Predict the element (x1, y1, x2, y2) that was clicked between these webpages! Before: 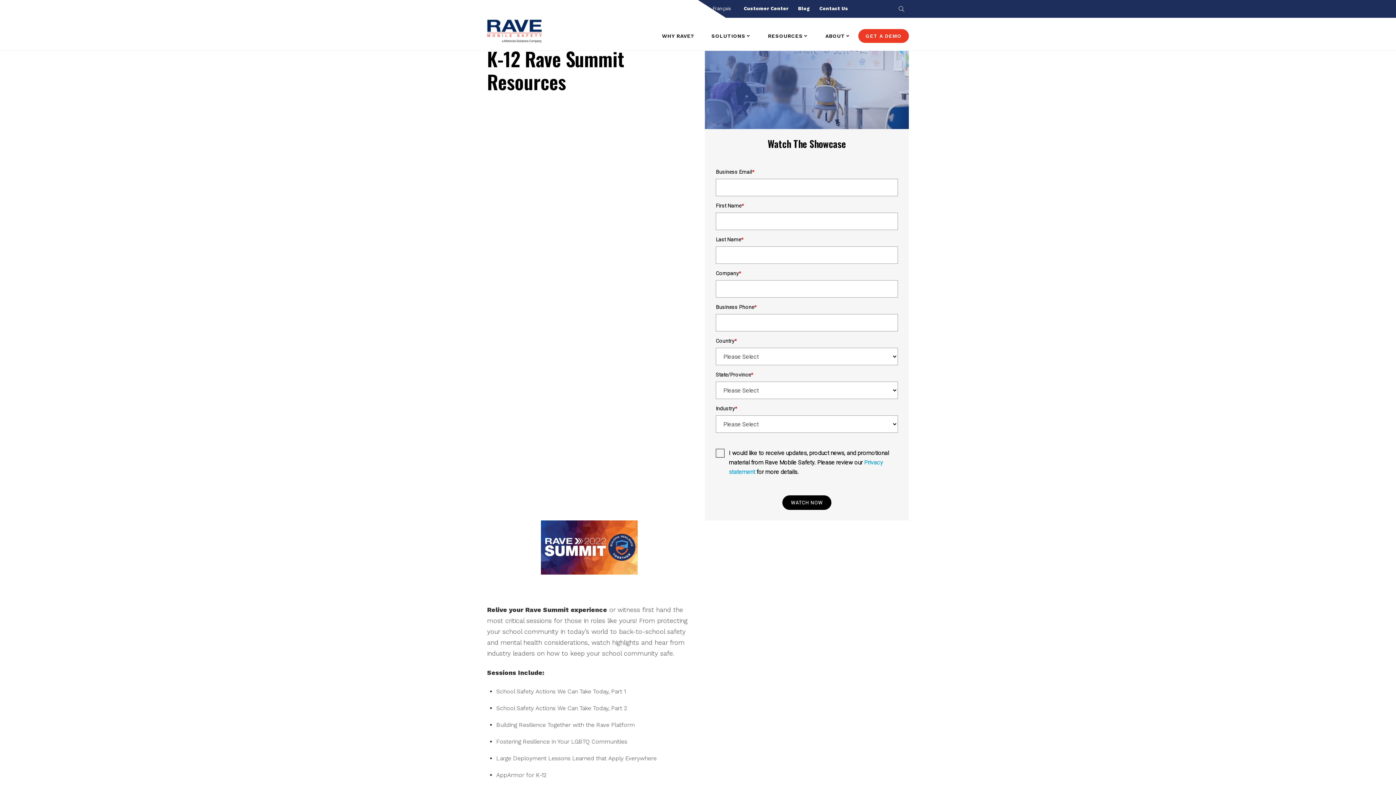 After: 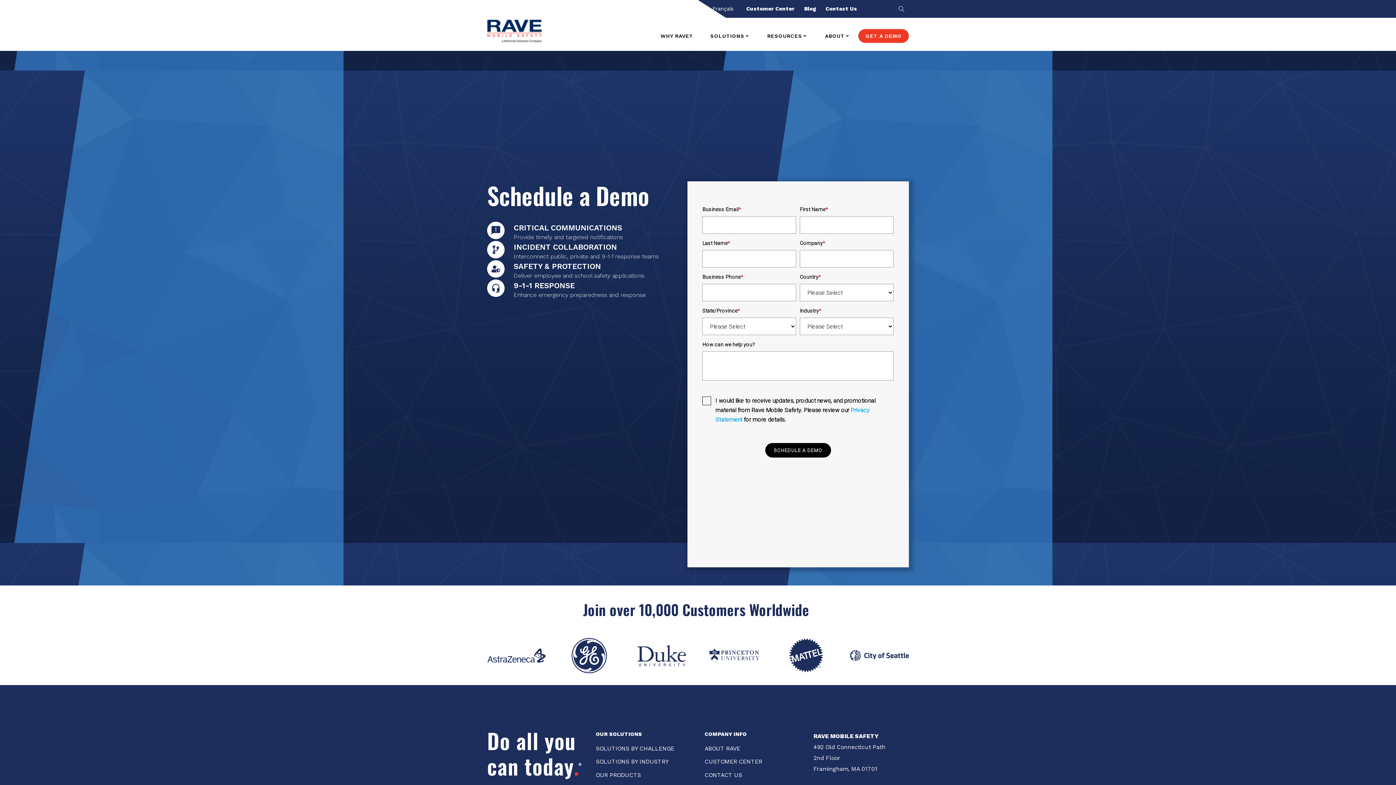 Action: label: GET A DEMO bbox: (858, 29, 909, 42)